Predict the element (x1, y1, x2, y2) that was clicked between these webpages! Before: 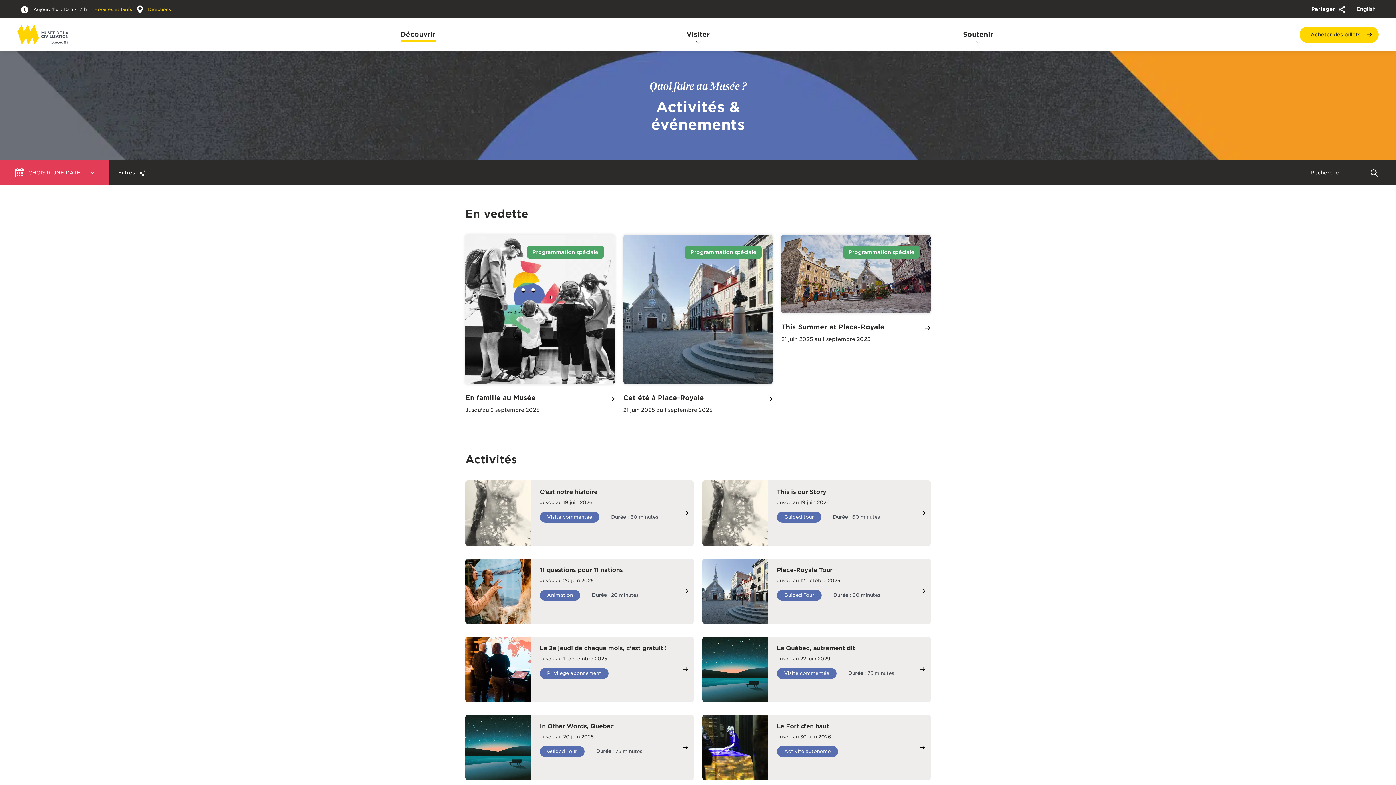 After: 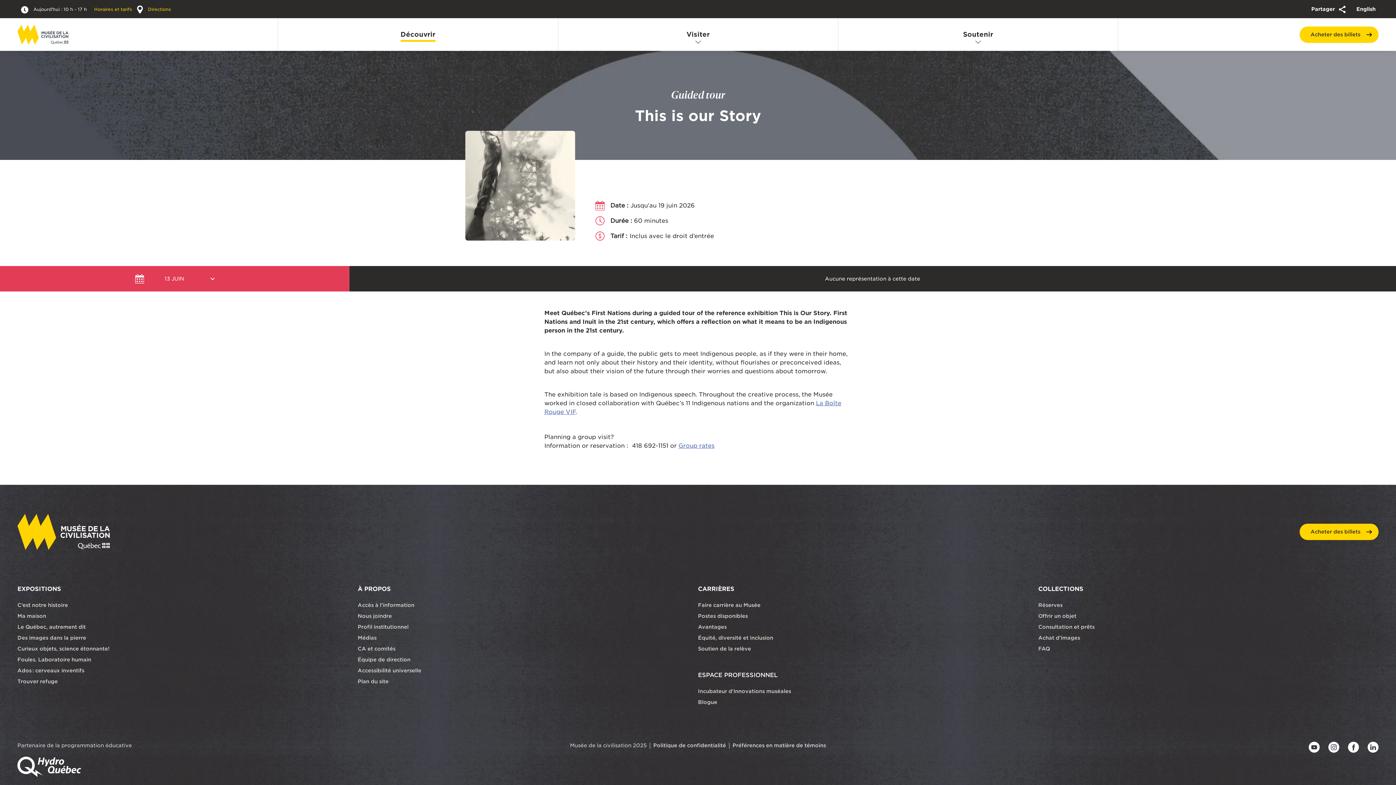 Action: label: This is our Story

Jusqu'au 19 juin 2026

Guided tour

 Durée : 60 minutes bbox: (702, 480, 930, 546)